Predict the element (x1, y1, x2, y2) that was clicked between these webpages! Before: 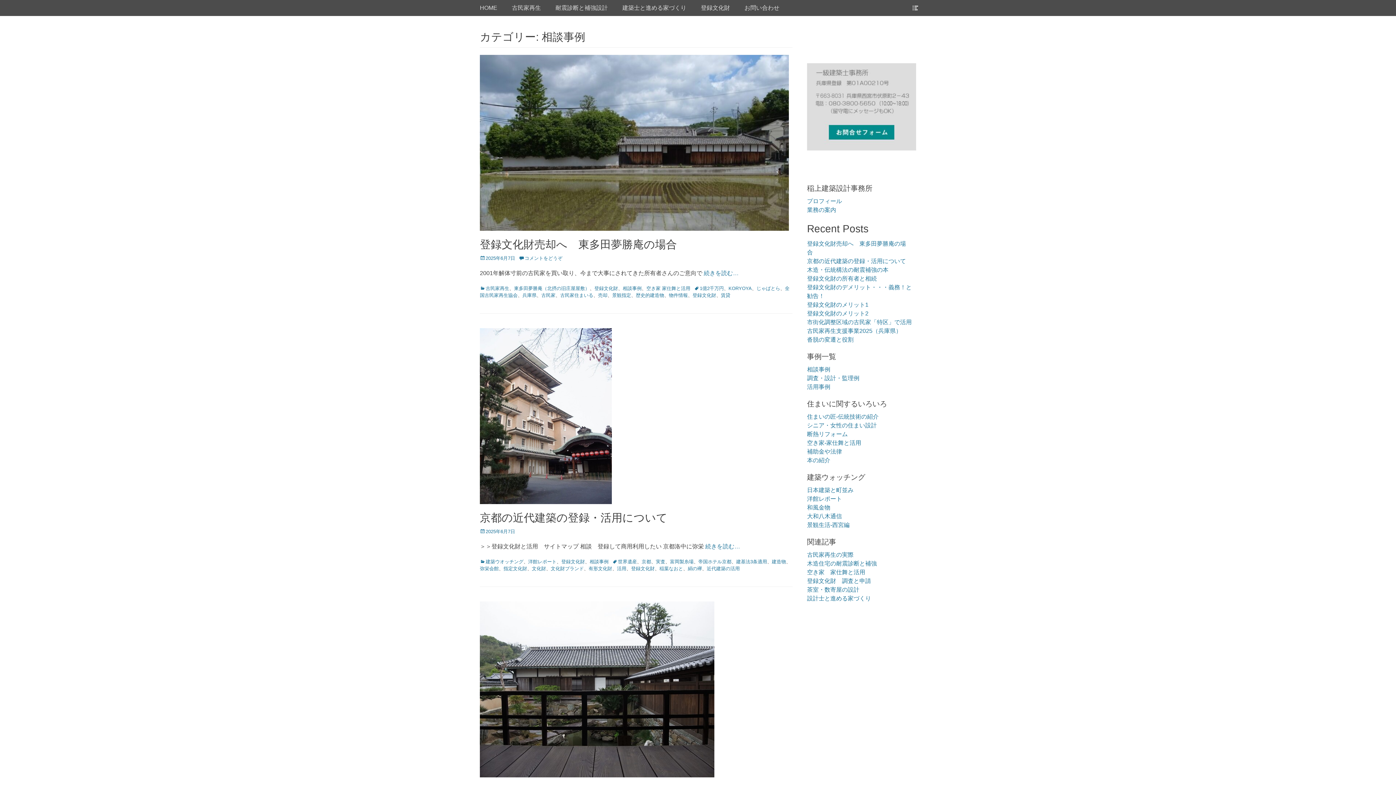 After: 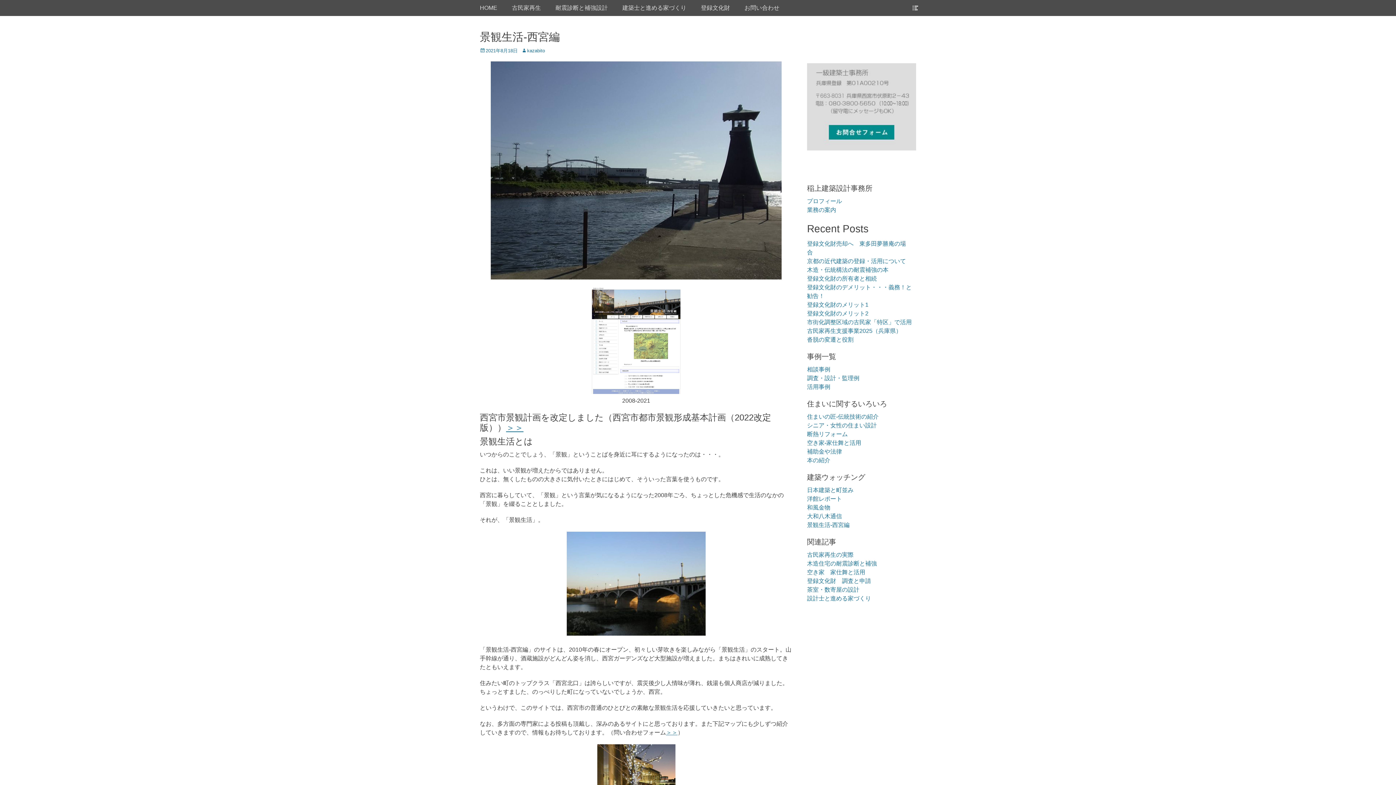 Action: label: 景観生活-西宮編 bbox: (807, 522, 849, 528)